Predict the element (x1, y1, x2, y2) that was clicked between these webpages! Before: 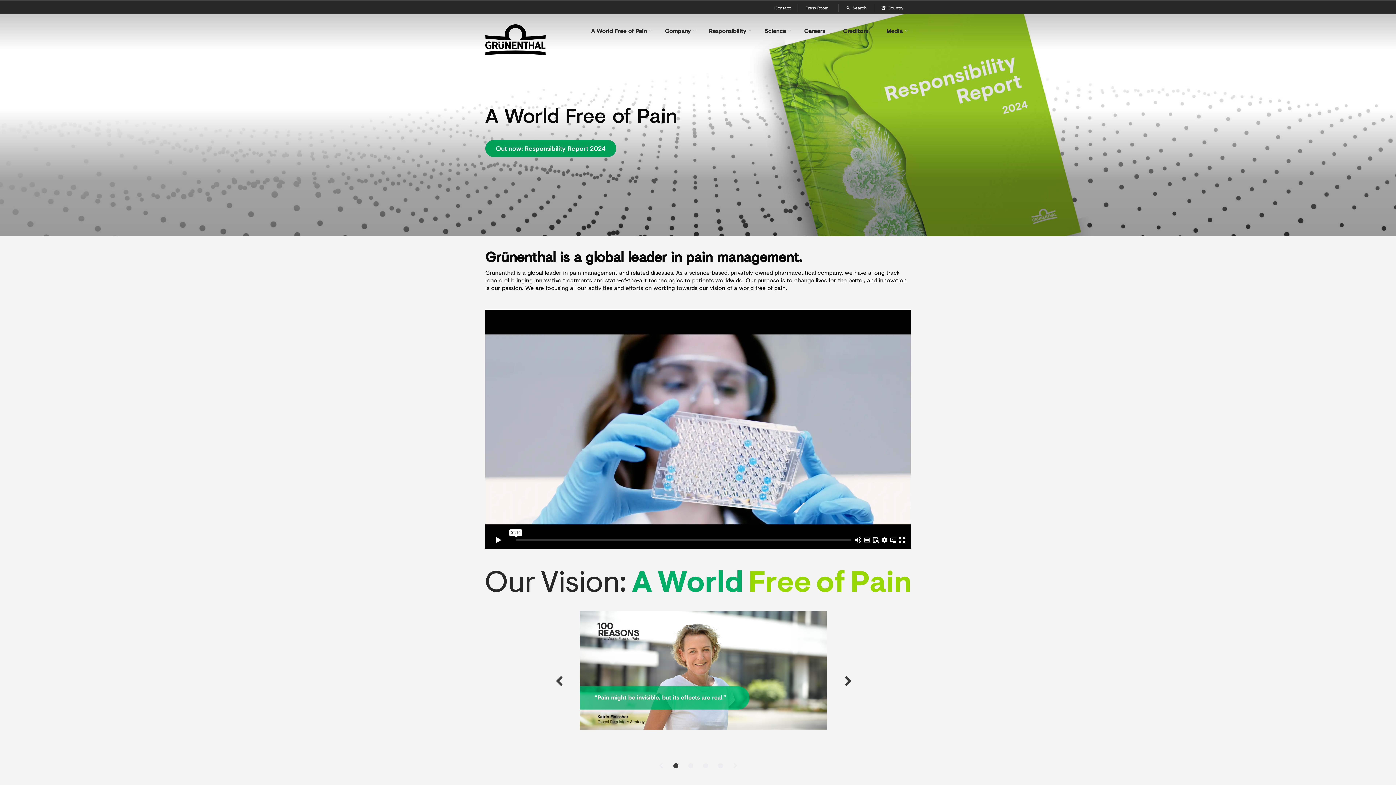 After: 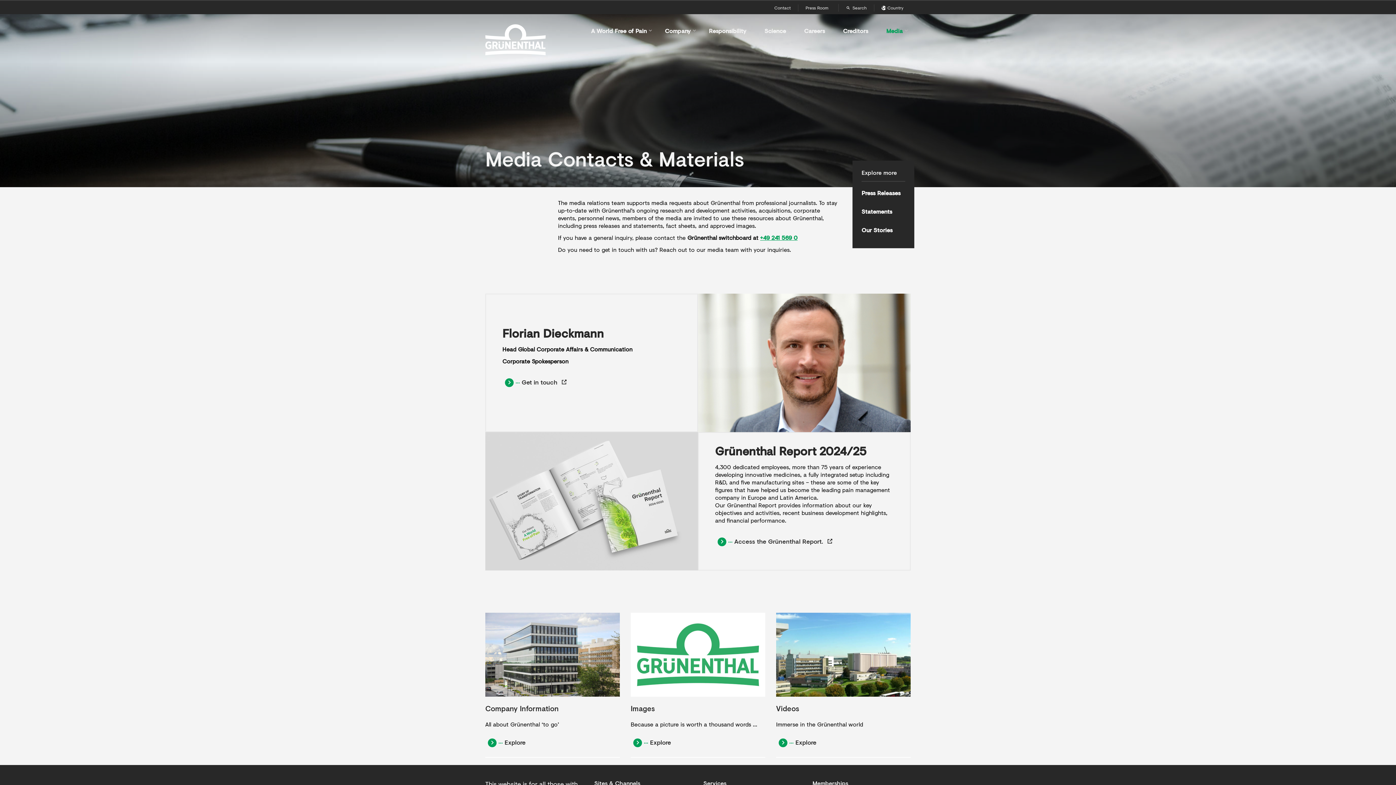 Action: bbox: (798, 4, 836, 11) label: Press Room